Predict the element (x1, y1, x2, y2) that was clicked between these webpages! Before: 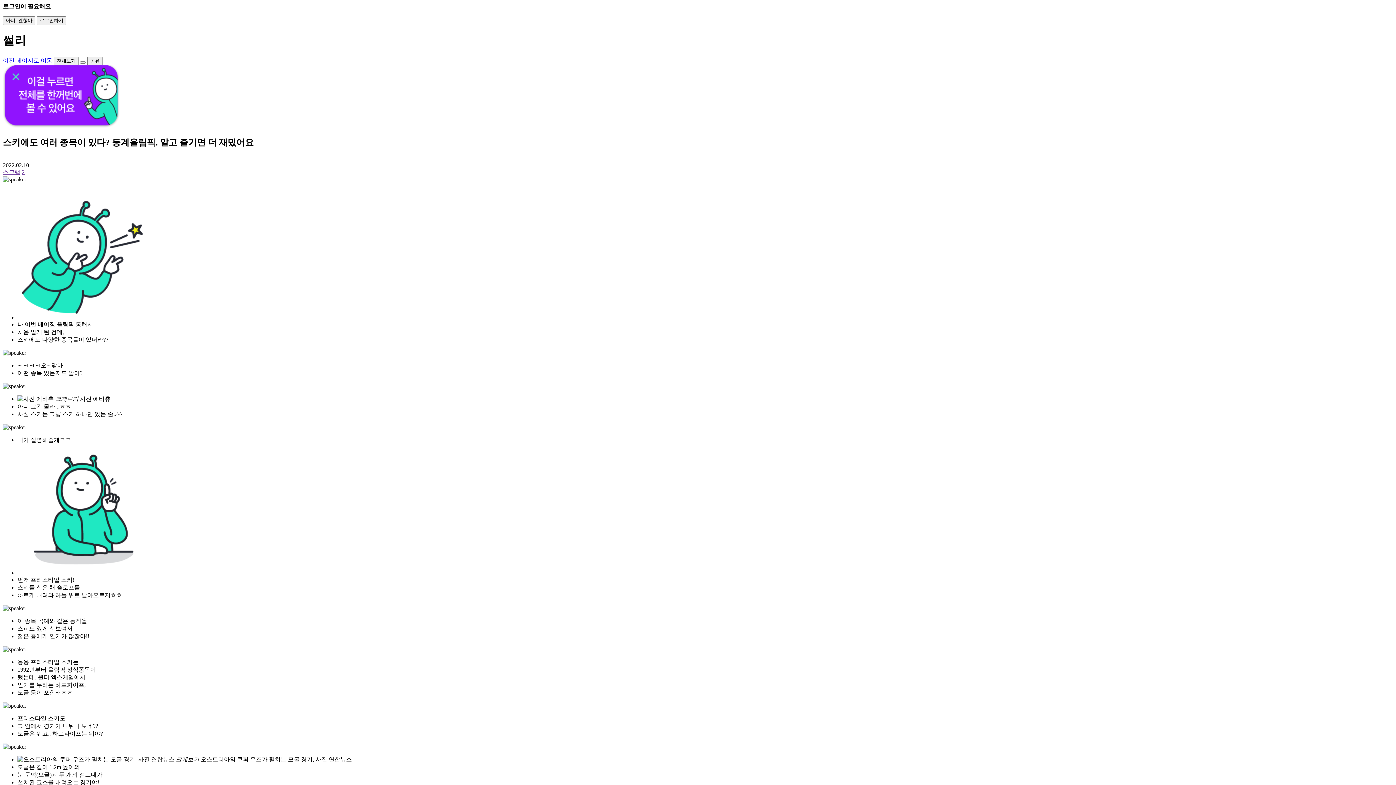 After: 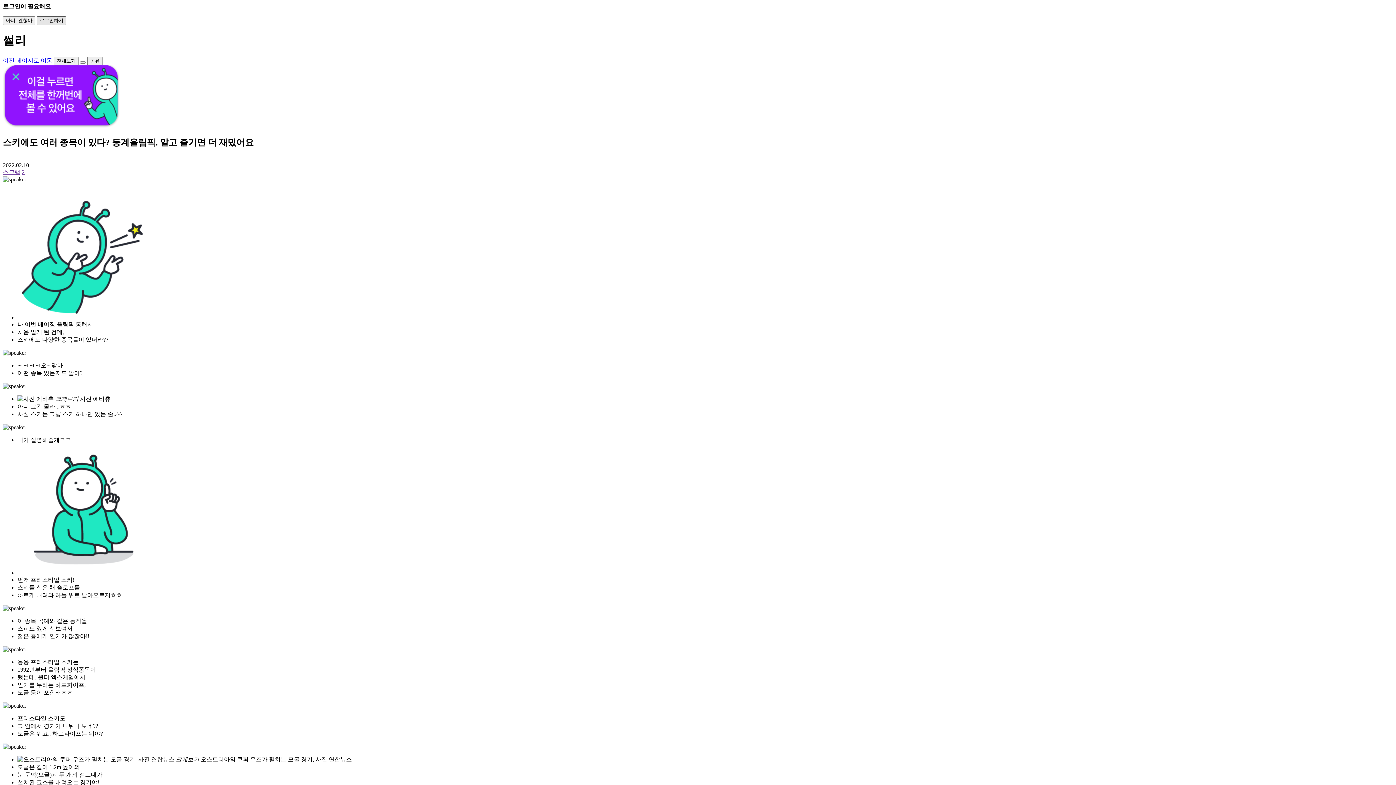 Action: bbox: (36, 16, 66, 25) label: 로그인하기